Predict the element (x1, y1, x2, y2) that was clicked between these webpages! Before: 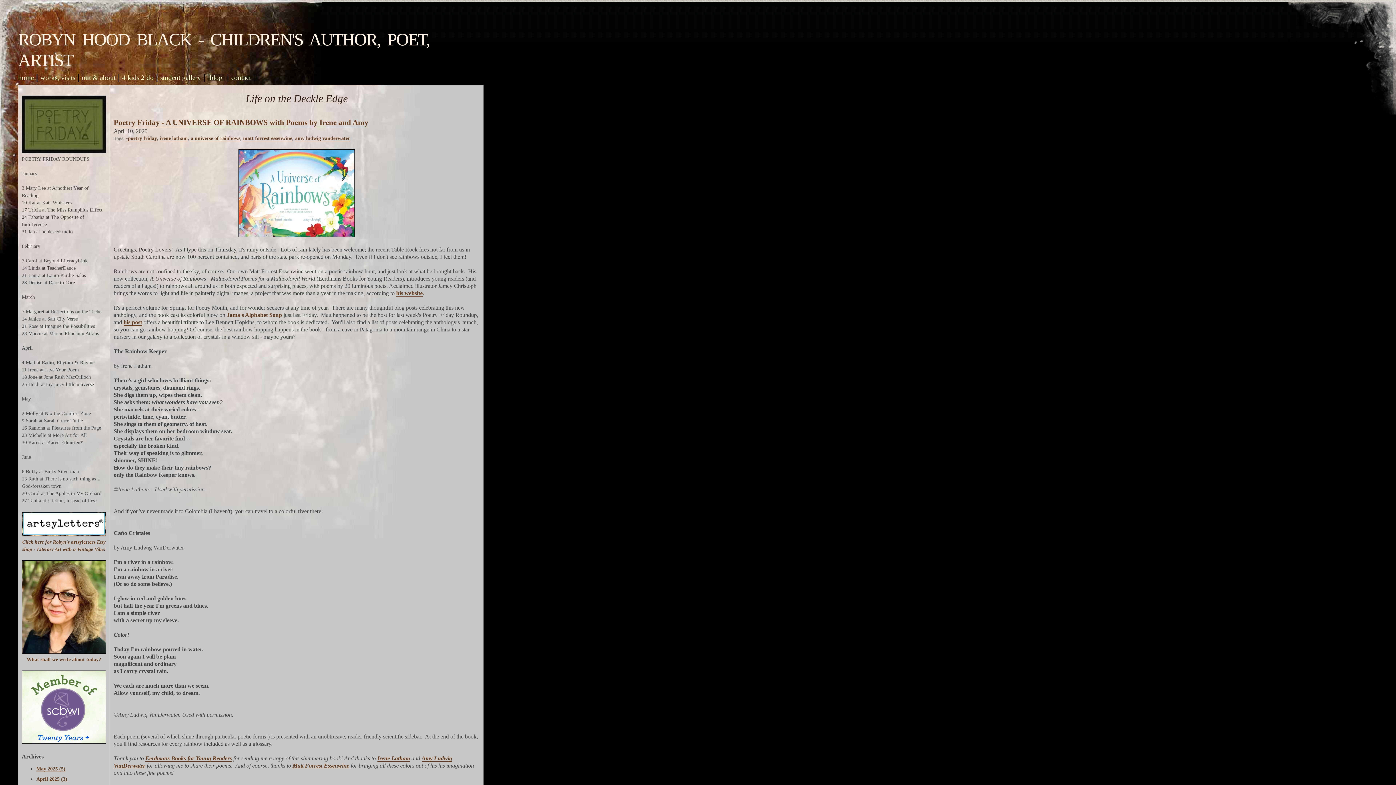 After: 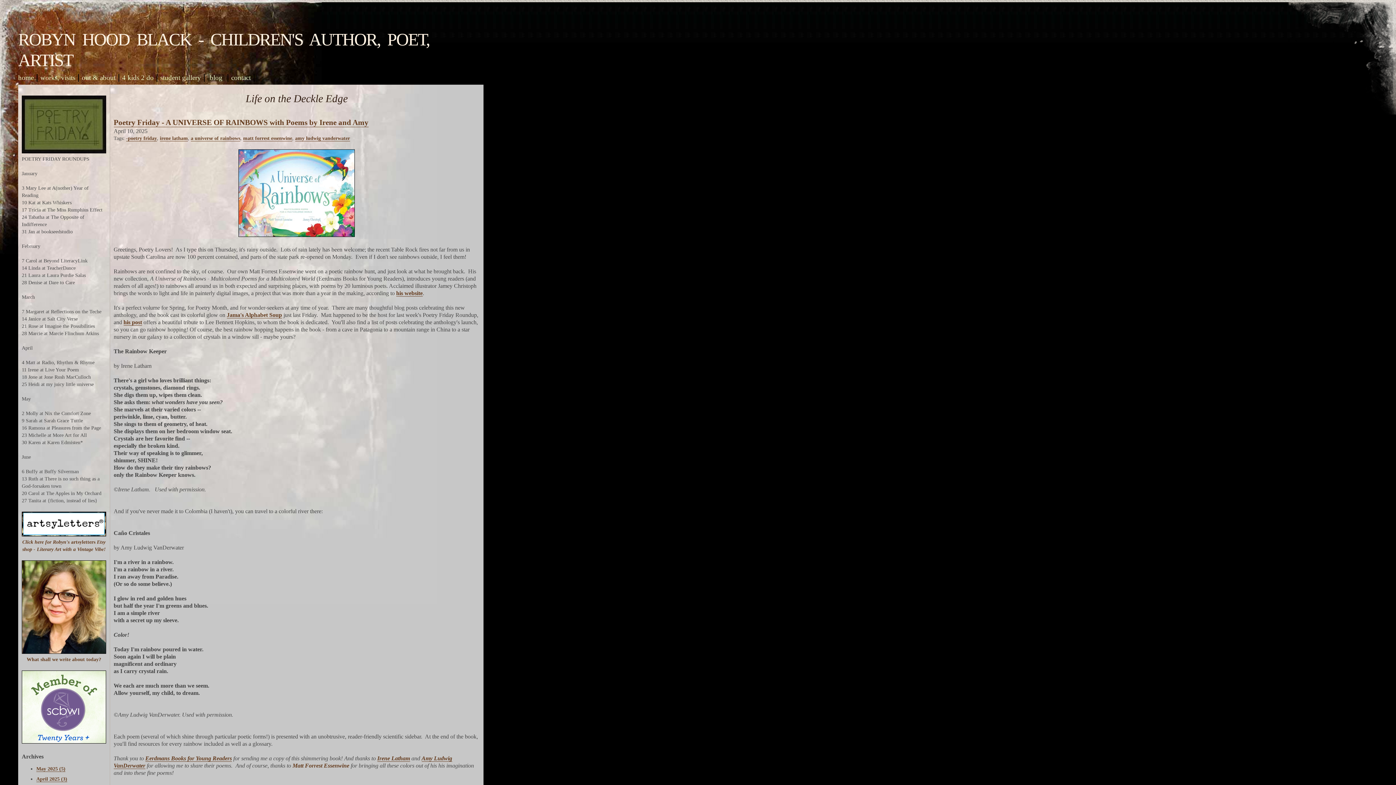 Action: label: Matt Forrest Essenwine bbox: (292, 763, 349, 769)